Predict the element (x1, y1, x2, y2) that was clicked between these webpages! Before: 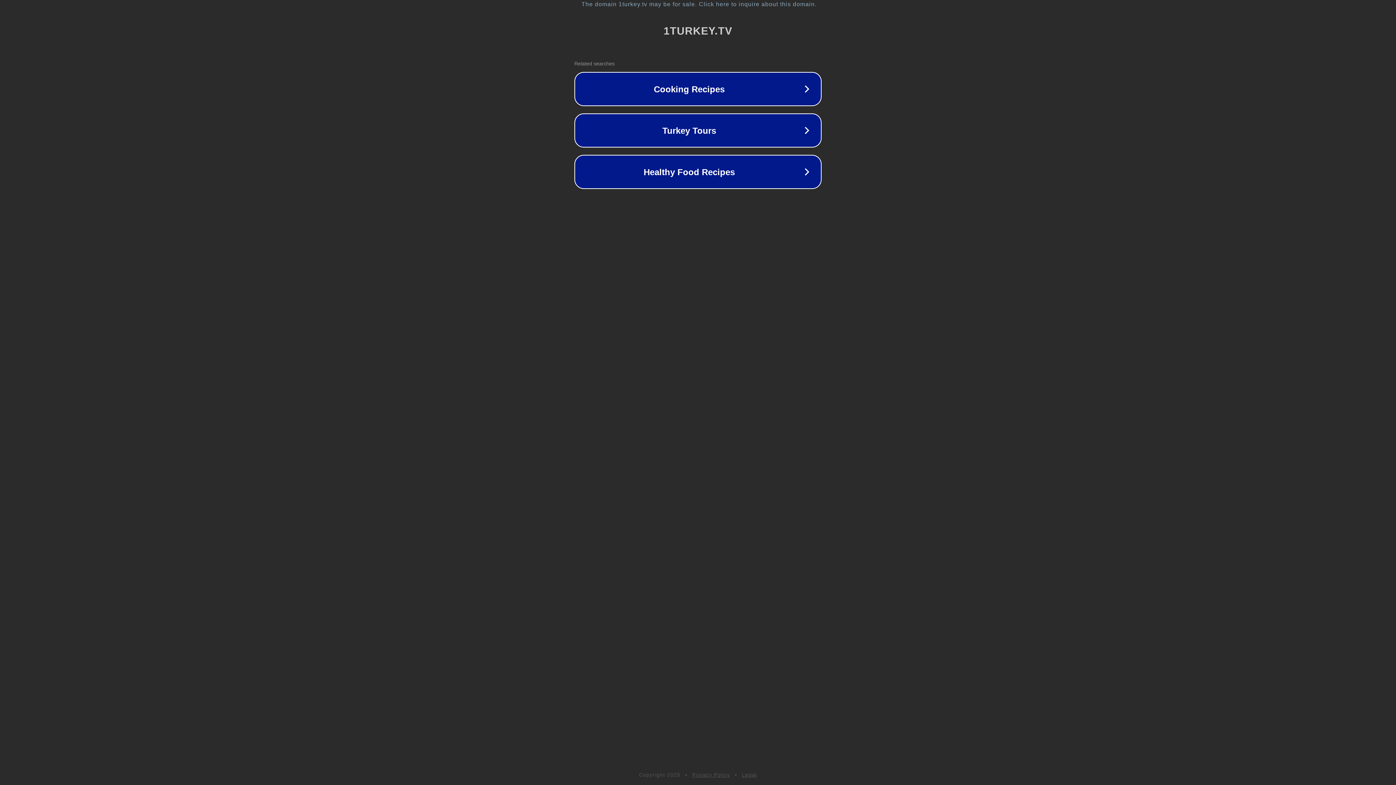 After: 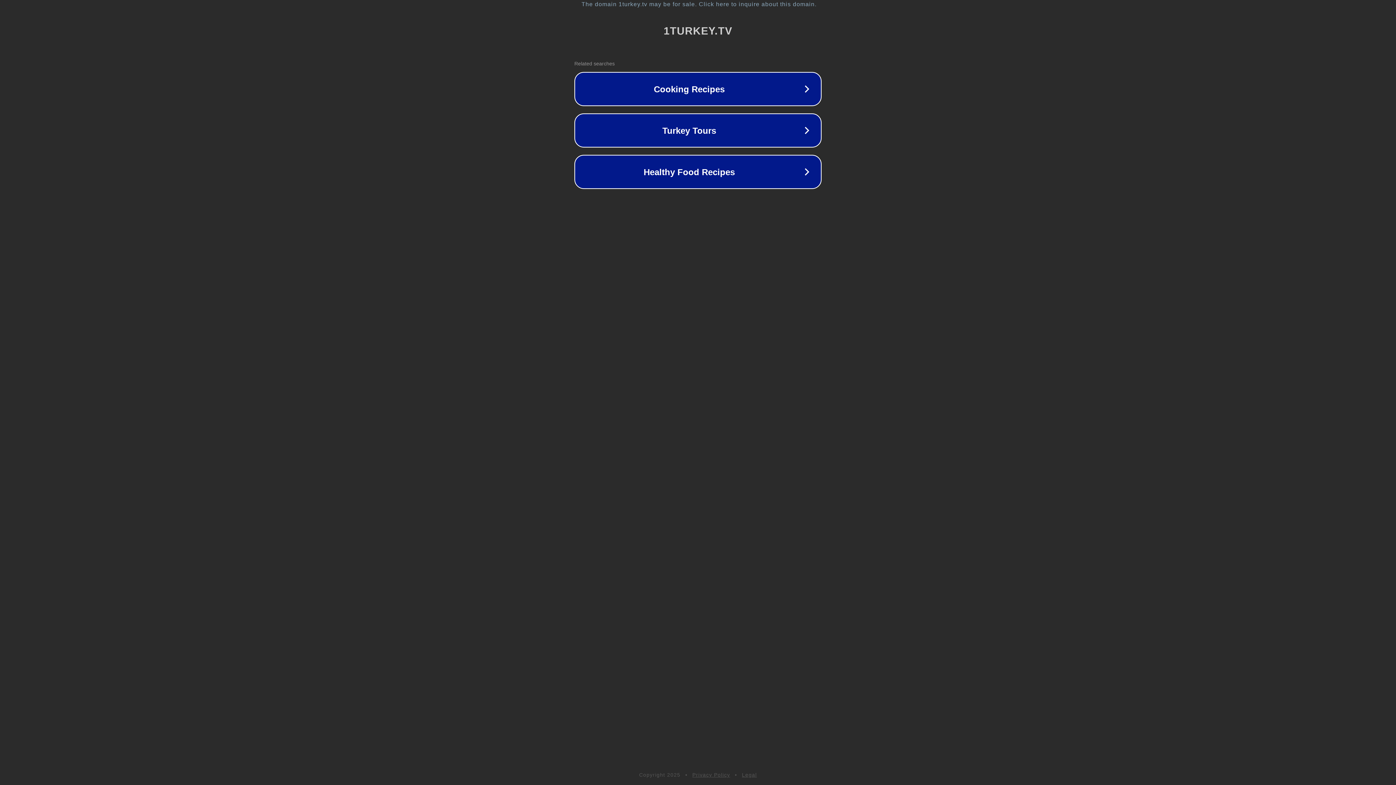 Action: label: Privacy Policy bbox: (692, 772, 730, 778)